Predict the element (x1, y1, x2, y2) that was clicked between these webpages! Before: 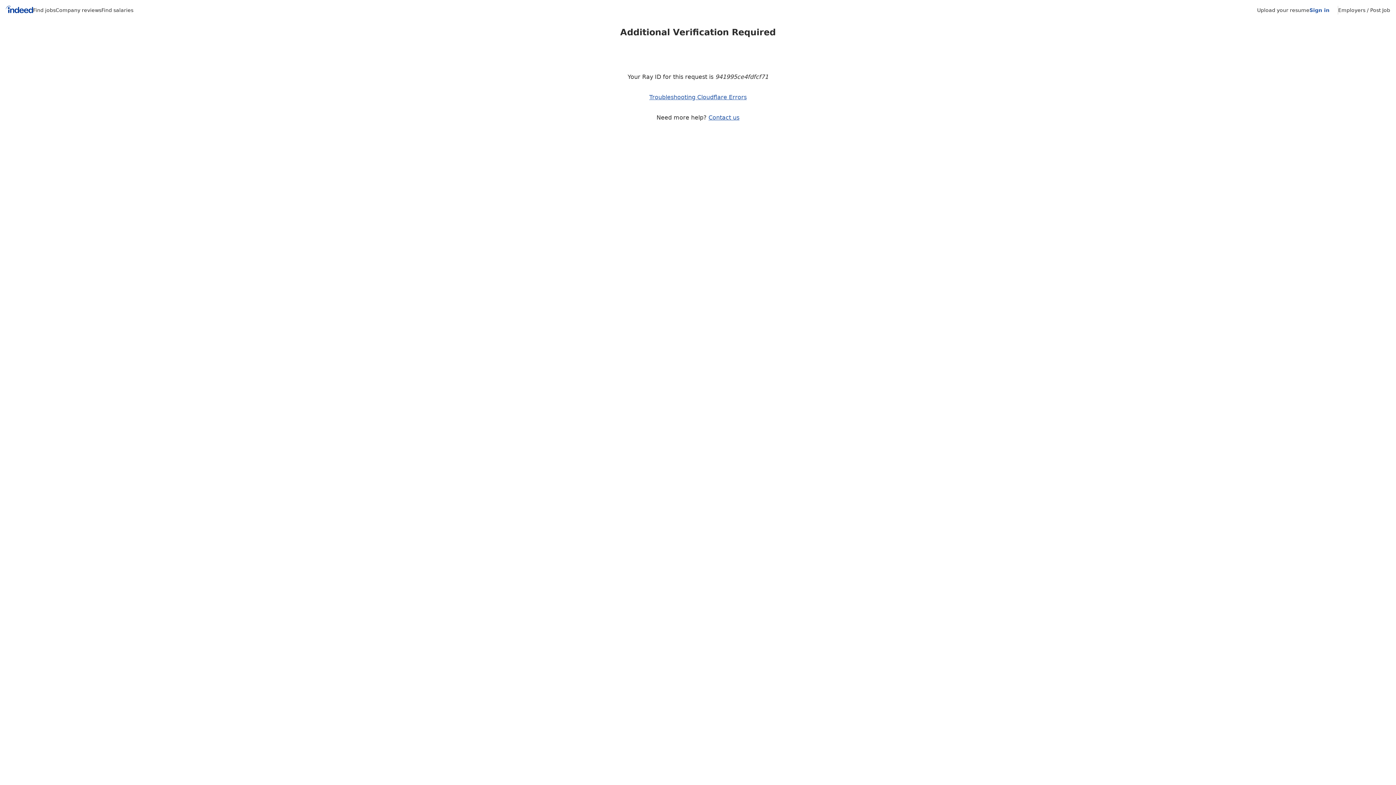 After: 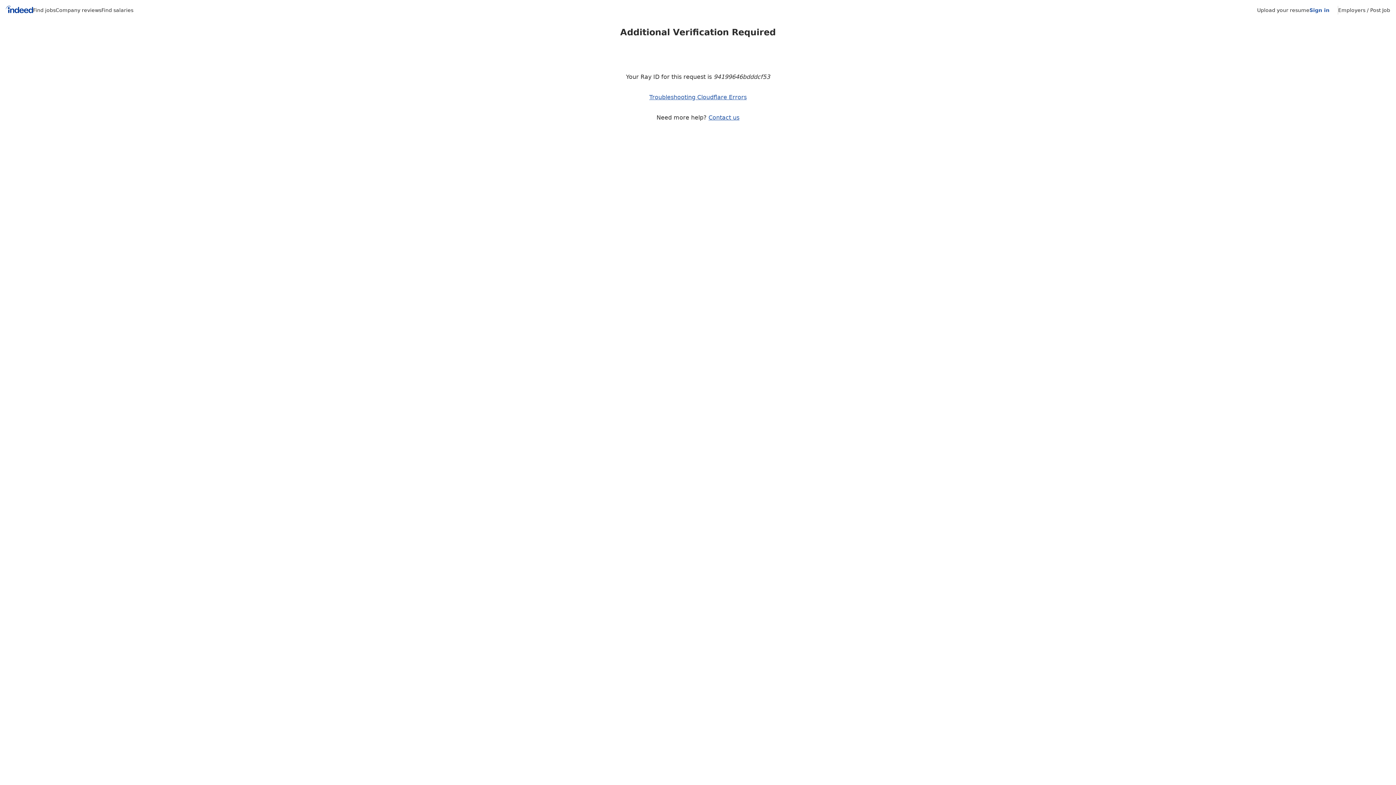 Action: label: Contact us bbox: (708, 114, 739, 121)